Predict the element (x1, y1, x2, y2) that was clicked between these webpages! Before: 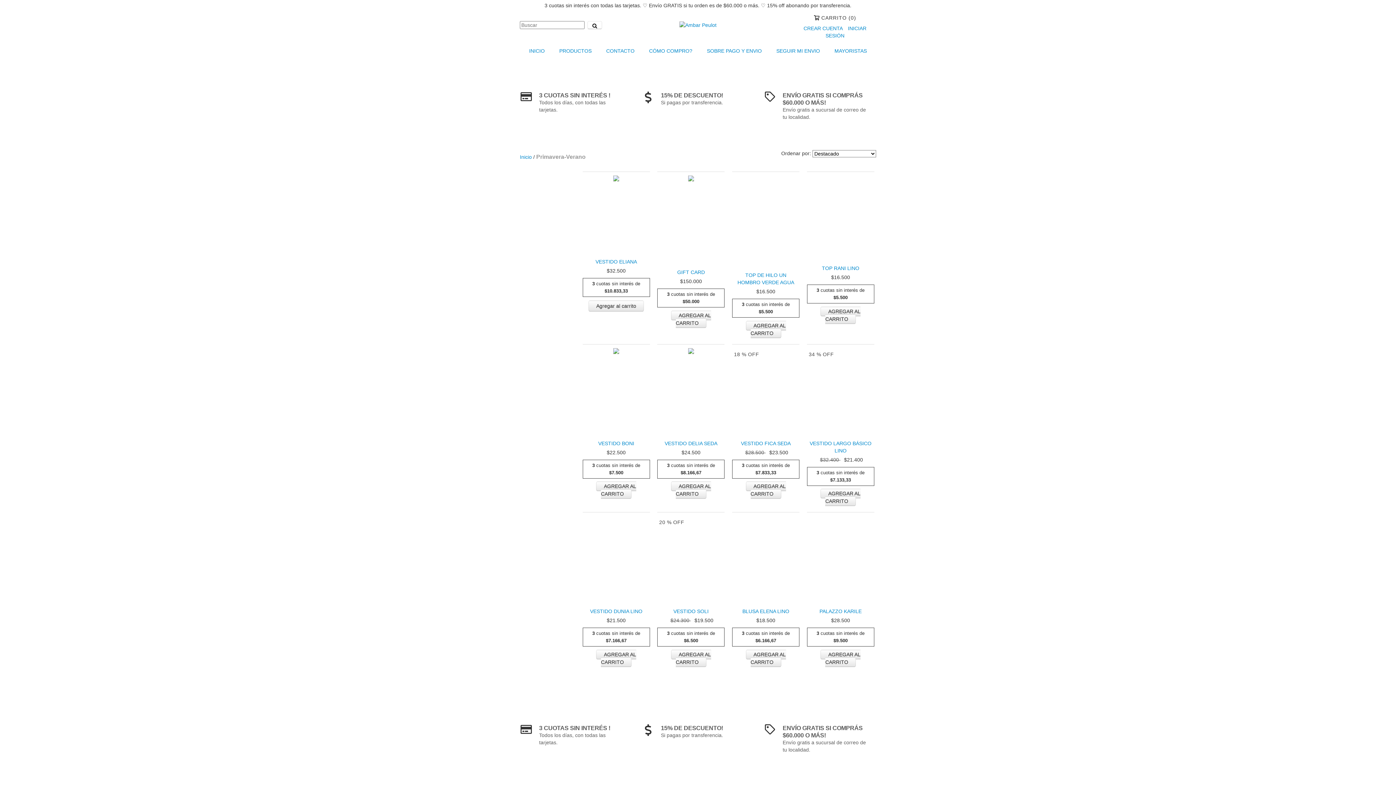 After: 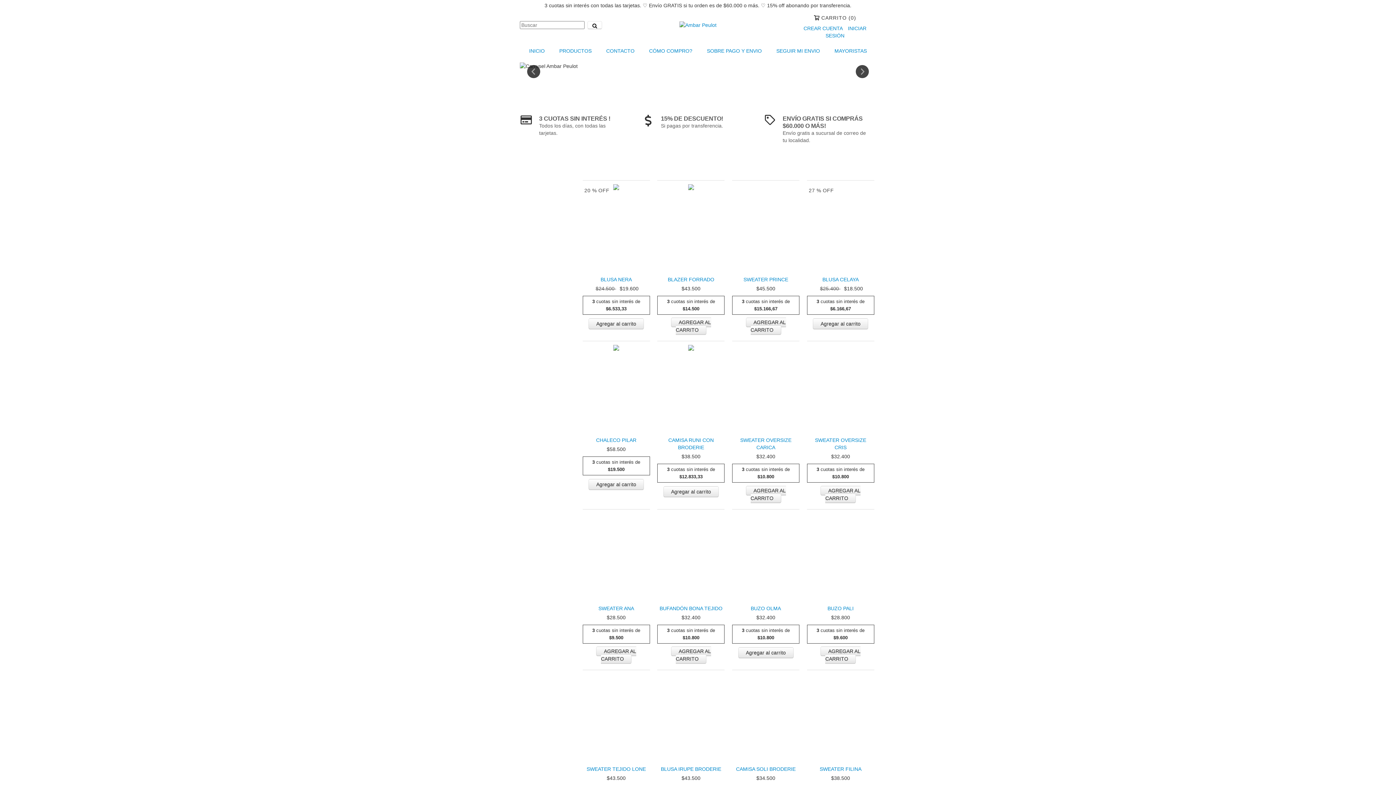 Action: bbox: (520, 154, 532, 160) label: Inicio